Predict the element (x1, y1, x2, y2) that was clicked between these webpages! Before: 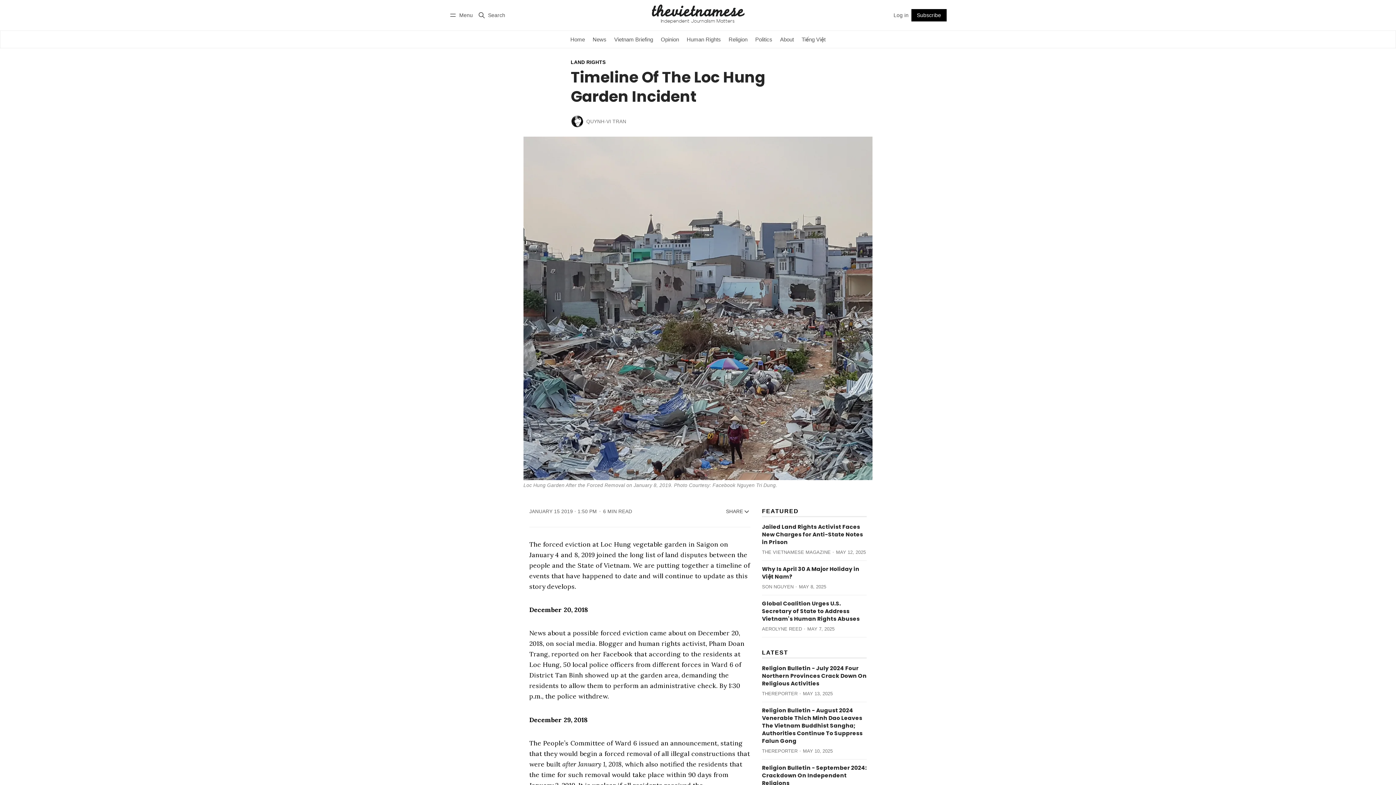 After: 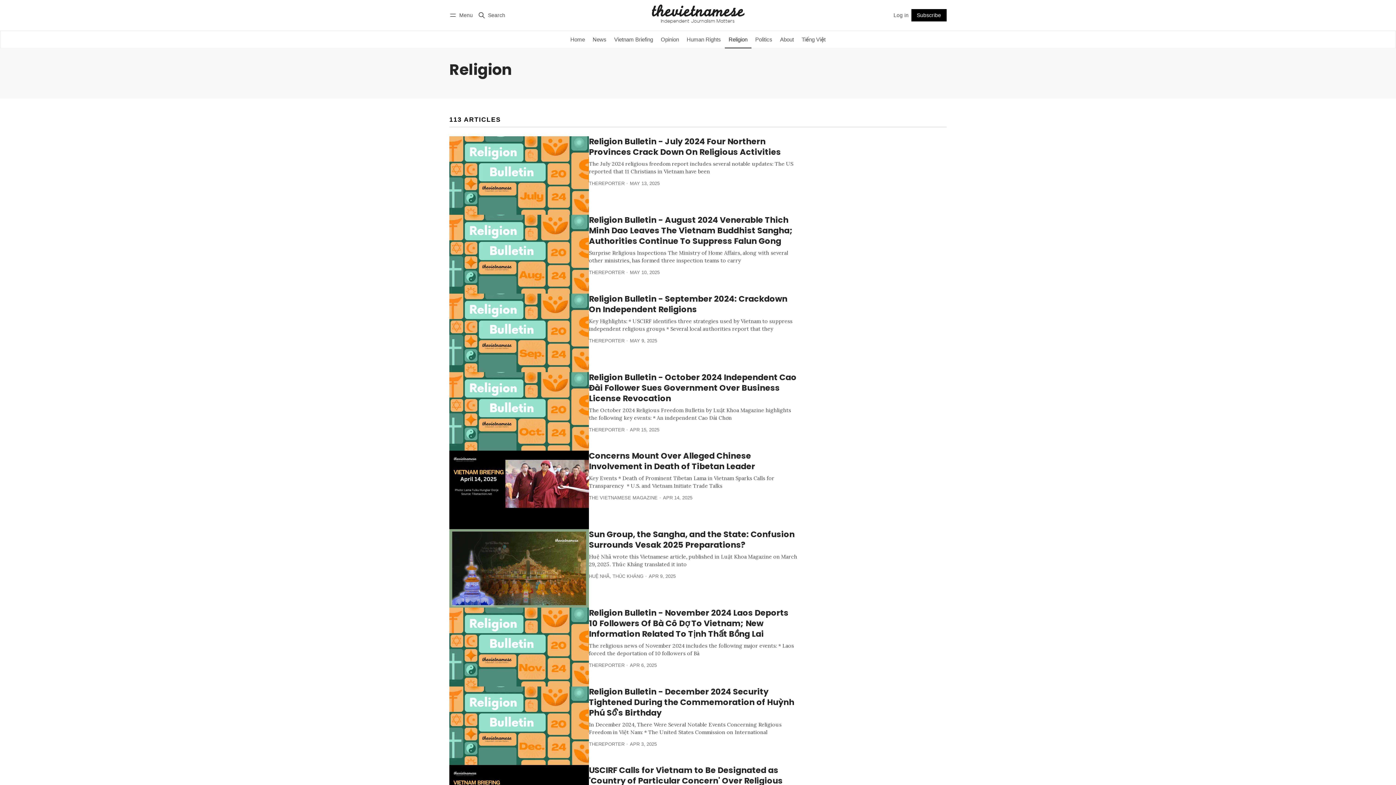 Action: bbox: (724, 30, 751, 48) label: Religion